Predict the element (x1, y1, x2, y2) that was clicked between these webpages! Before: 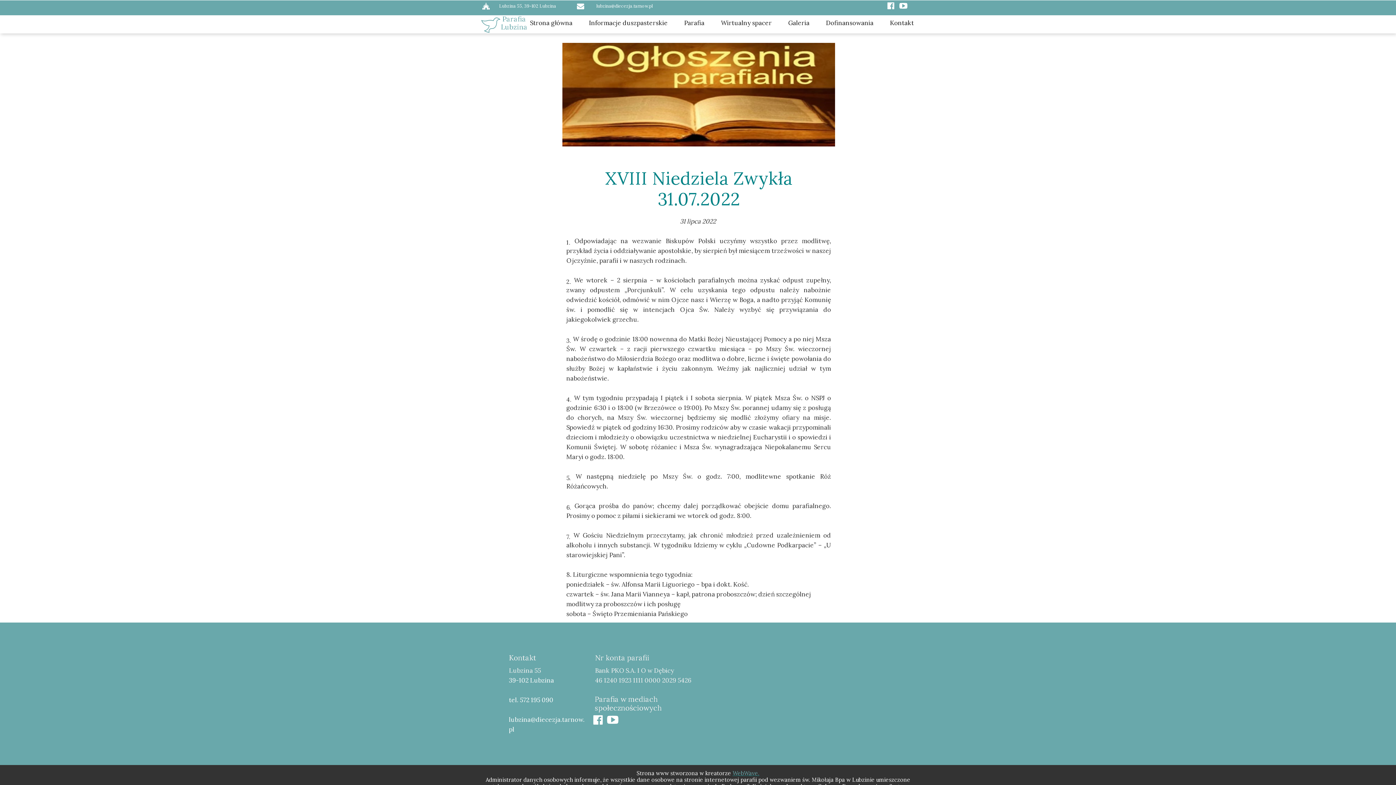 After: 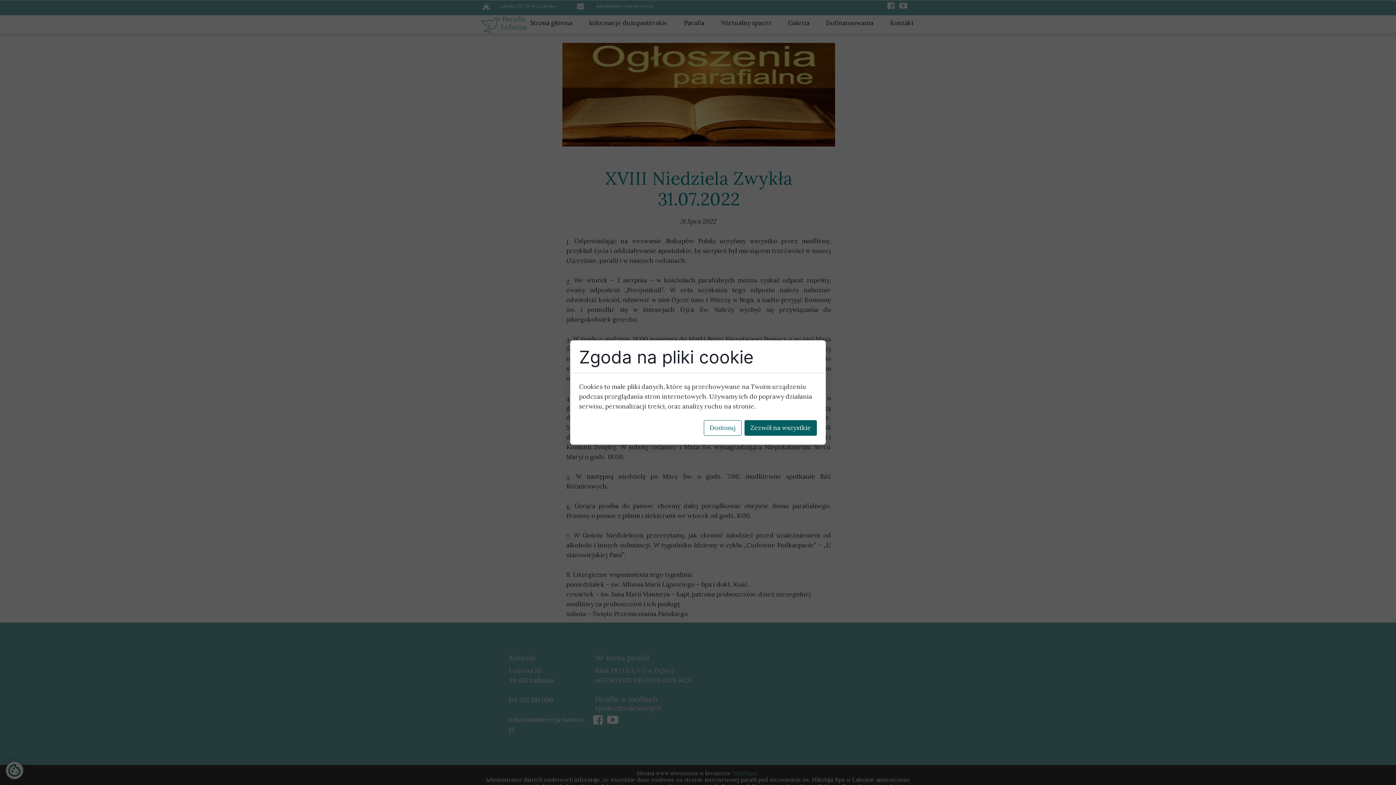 Action: bbox: (581, 12, 675, 33) label: Informacje duszpasterskie